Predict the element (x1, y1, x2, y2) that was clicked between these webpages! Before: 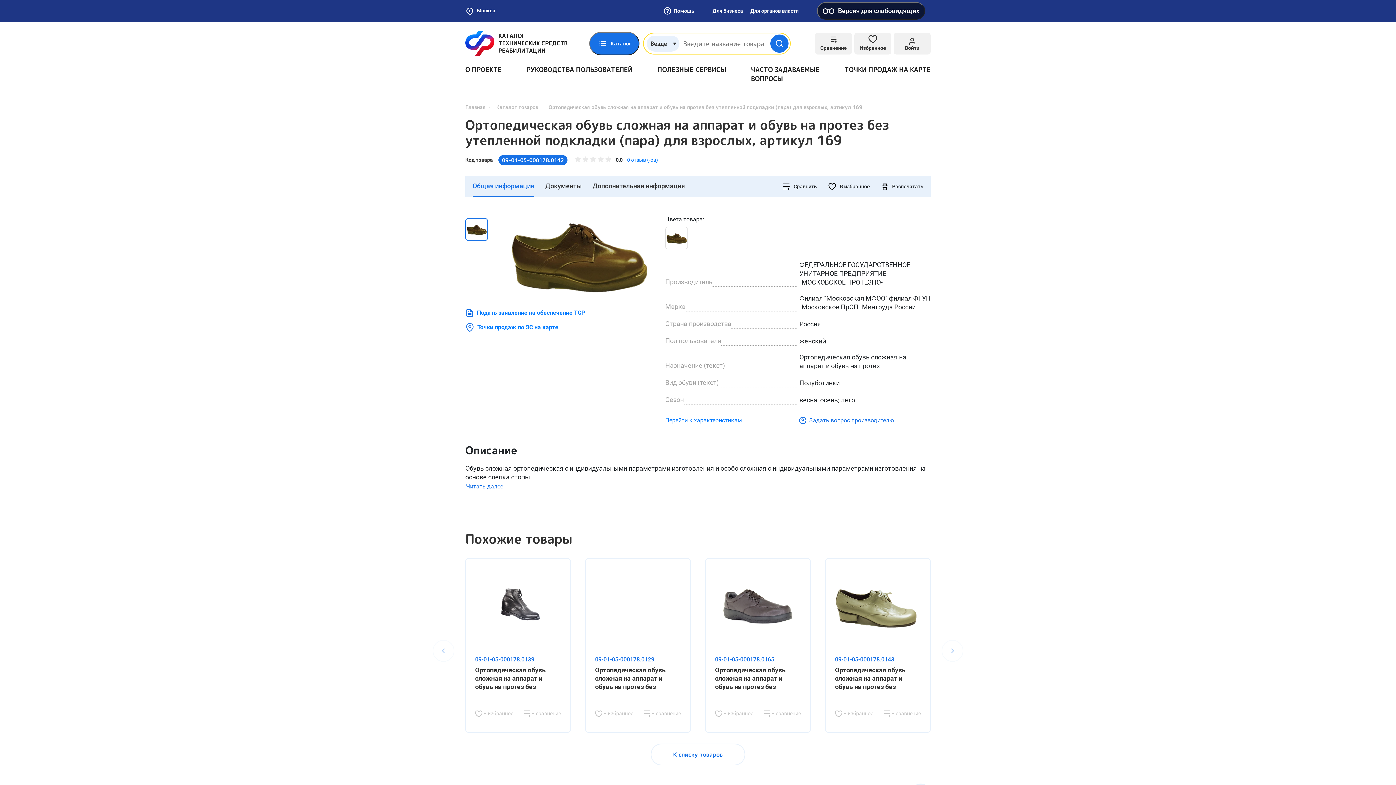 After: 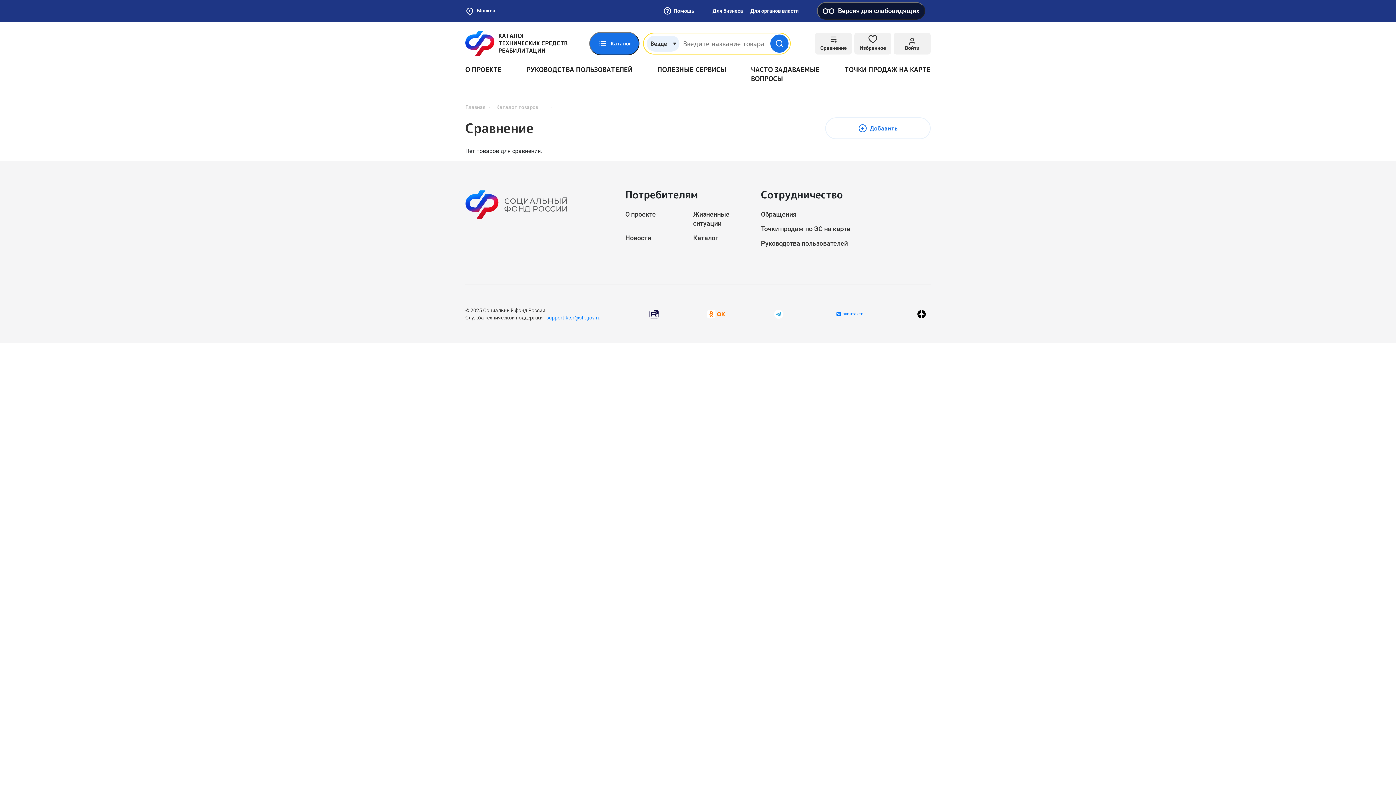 Action: label: Сравнение bbox: (815, 32, 852, 54)